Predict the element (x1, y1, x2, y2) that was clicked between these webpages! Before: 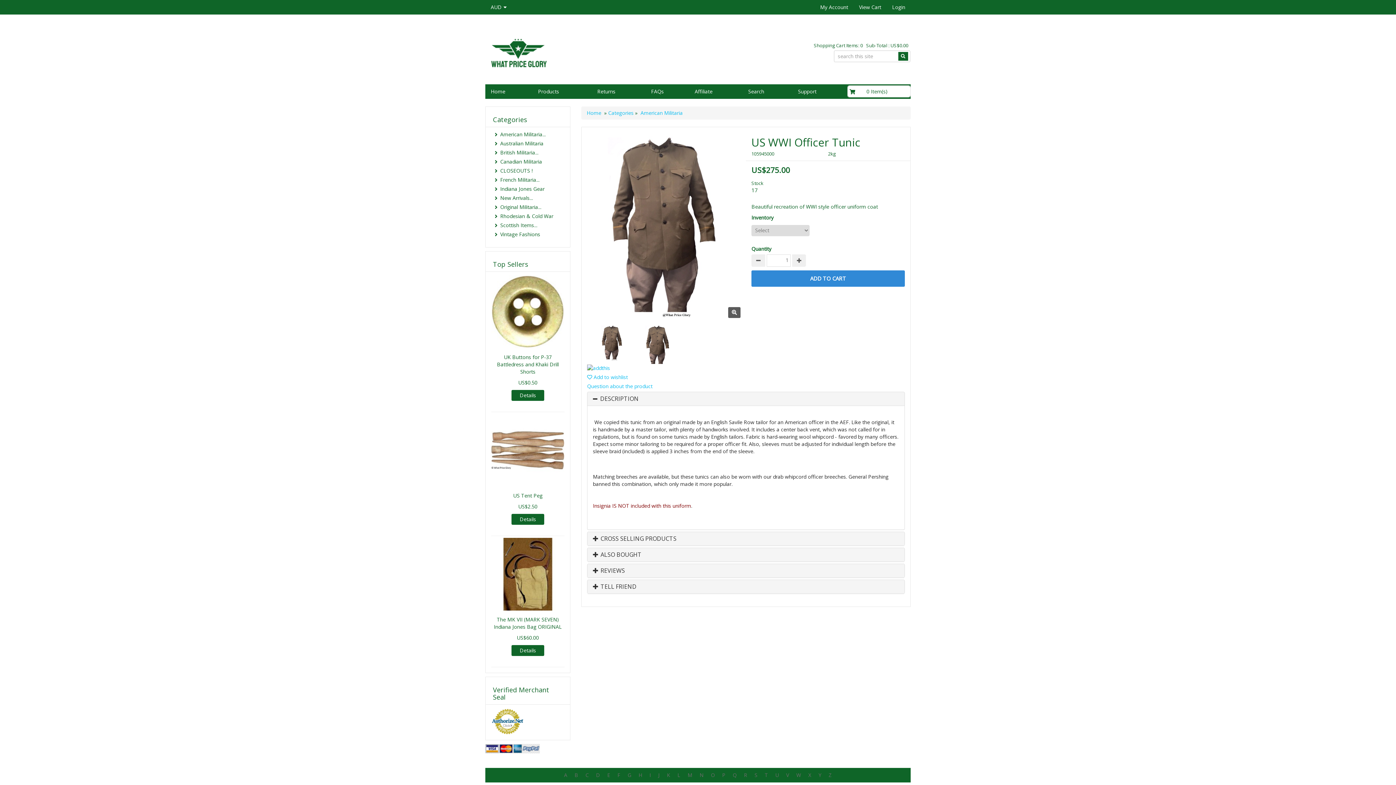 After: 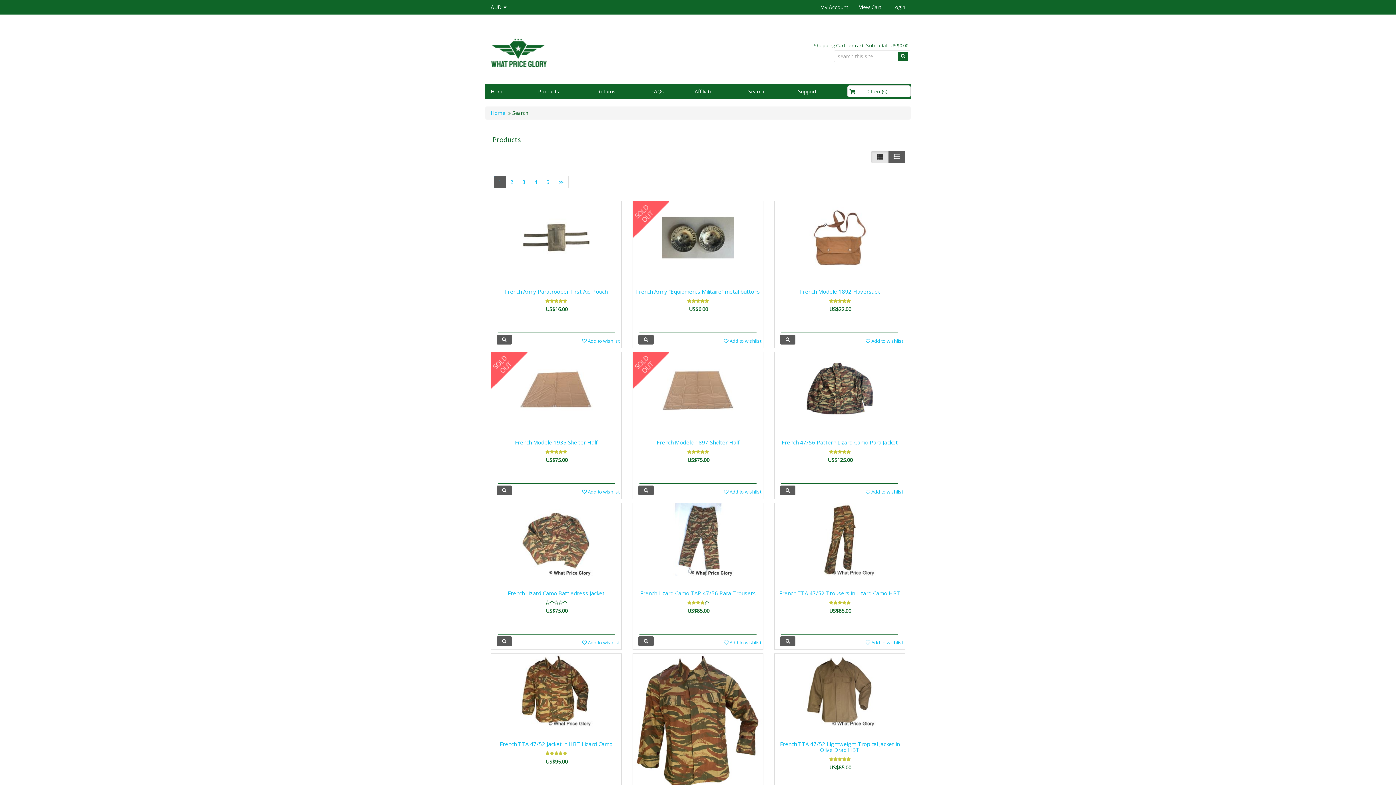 Action: label: F bbox: (617, 772, 620, 778)